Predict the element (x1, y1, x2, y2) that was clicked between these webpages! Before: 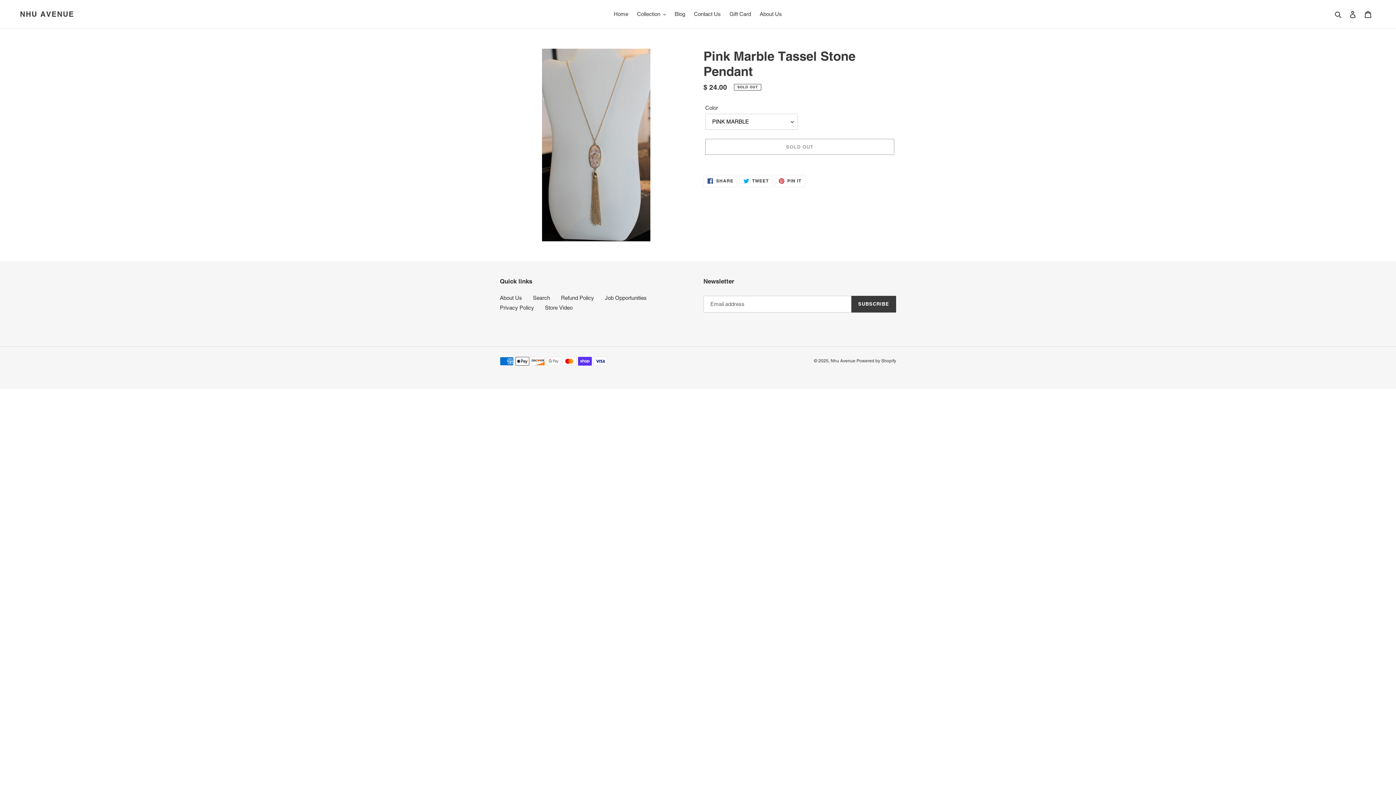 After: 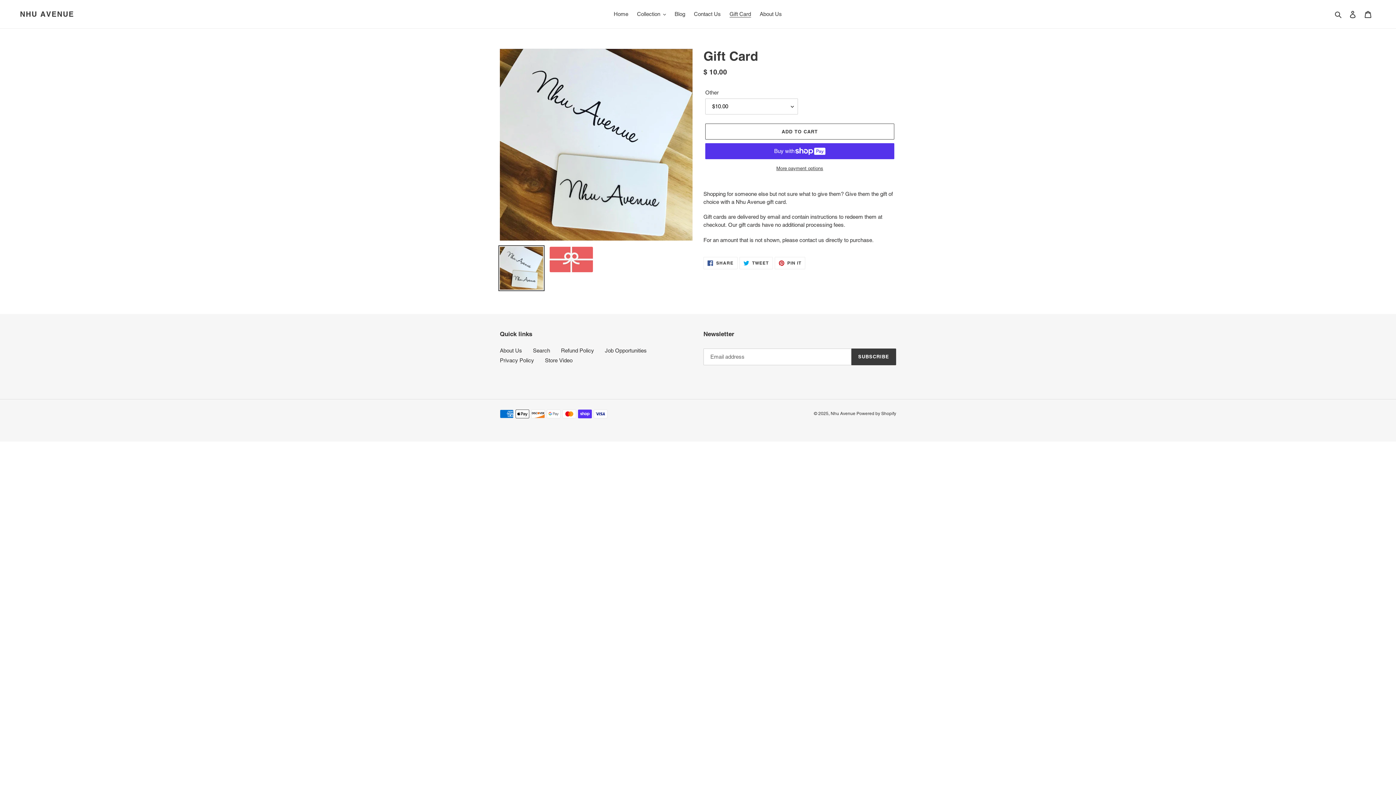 Action: label: Gift Card bbox: (726, 9, 754, 19)